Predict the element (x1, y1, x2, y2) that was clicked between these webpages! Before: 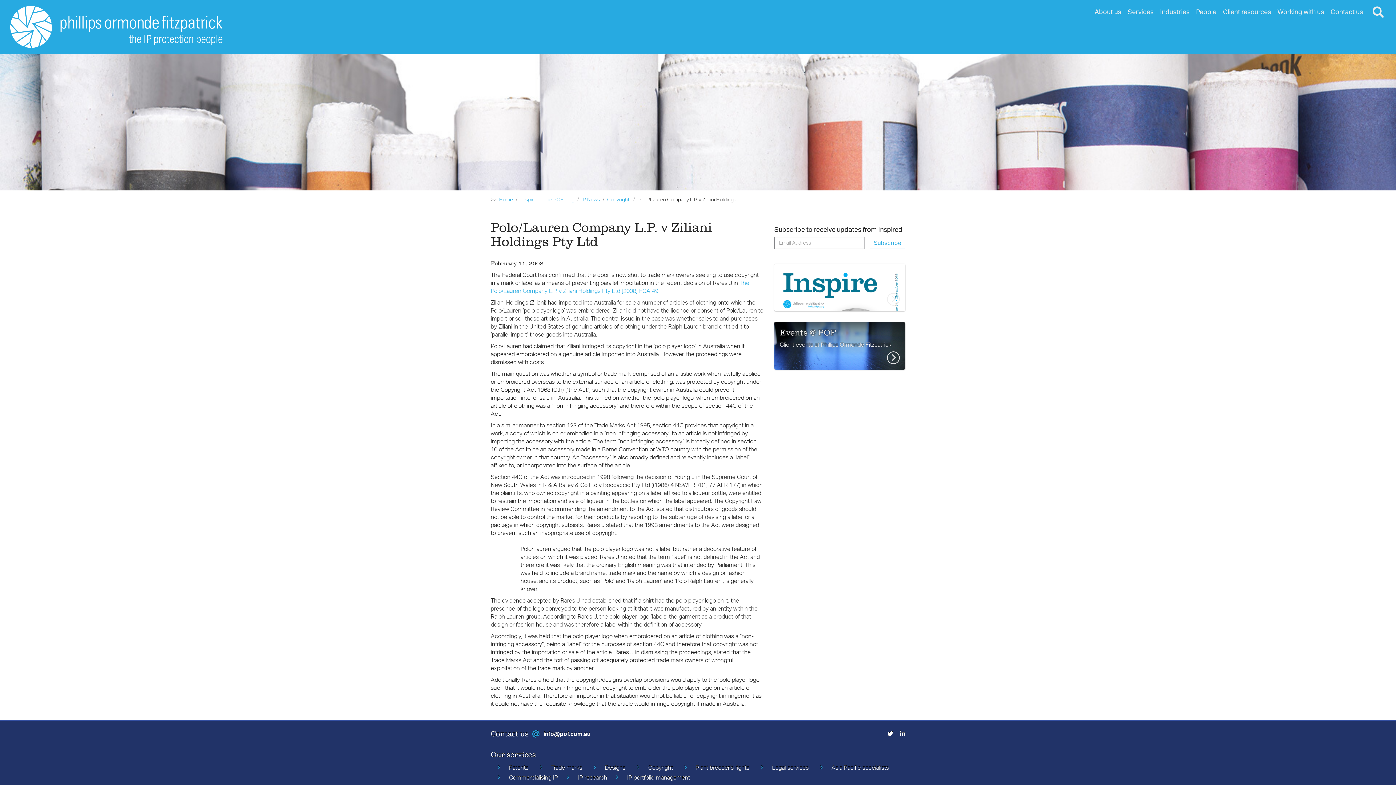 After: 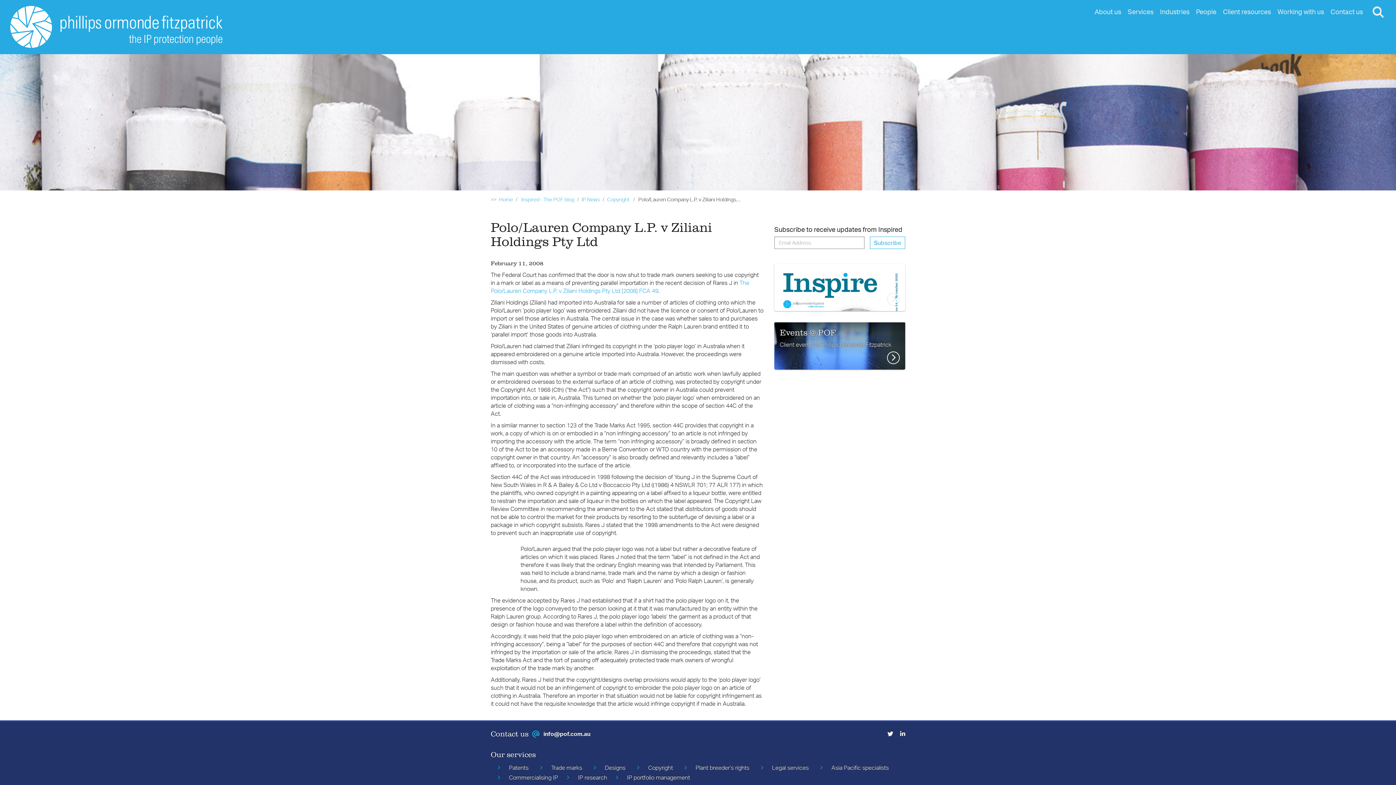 Action: bbox: (894, 730, 905, 737)